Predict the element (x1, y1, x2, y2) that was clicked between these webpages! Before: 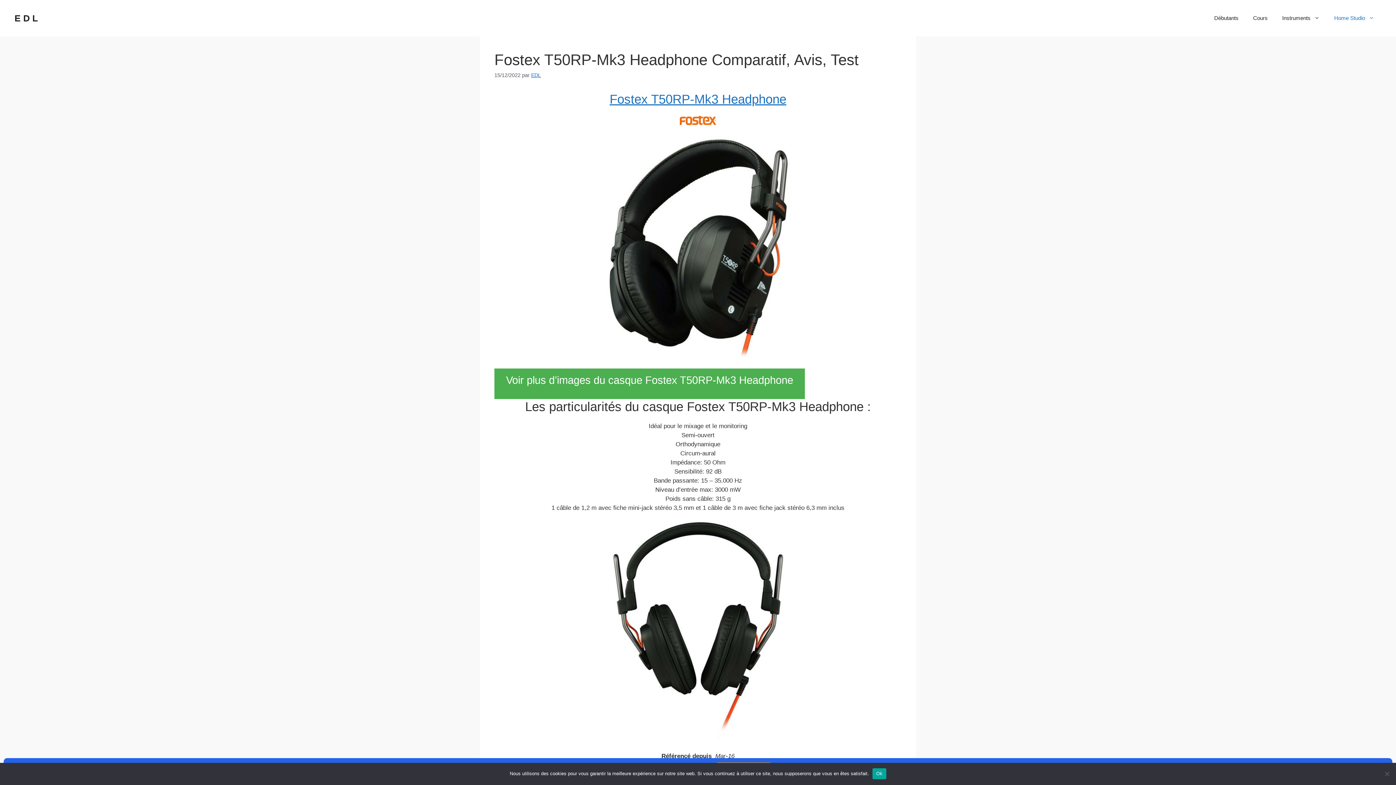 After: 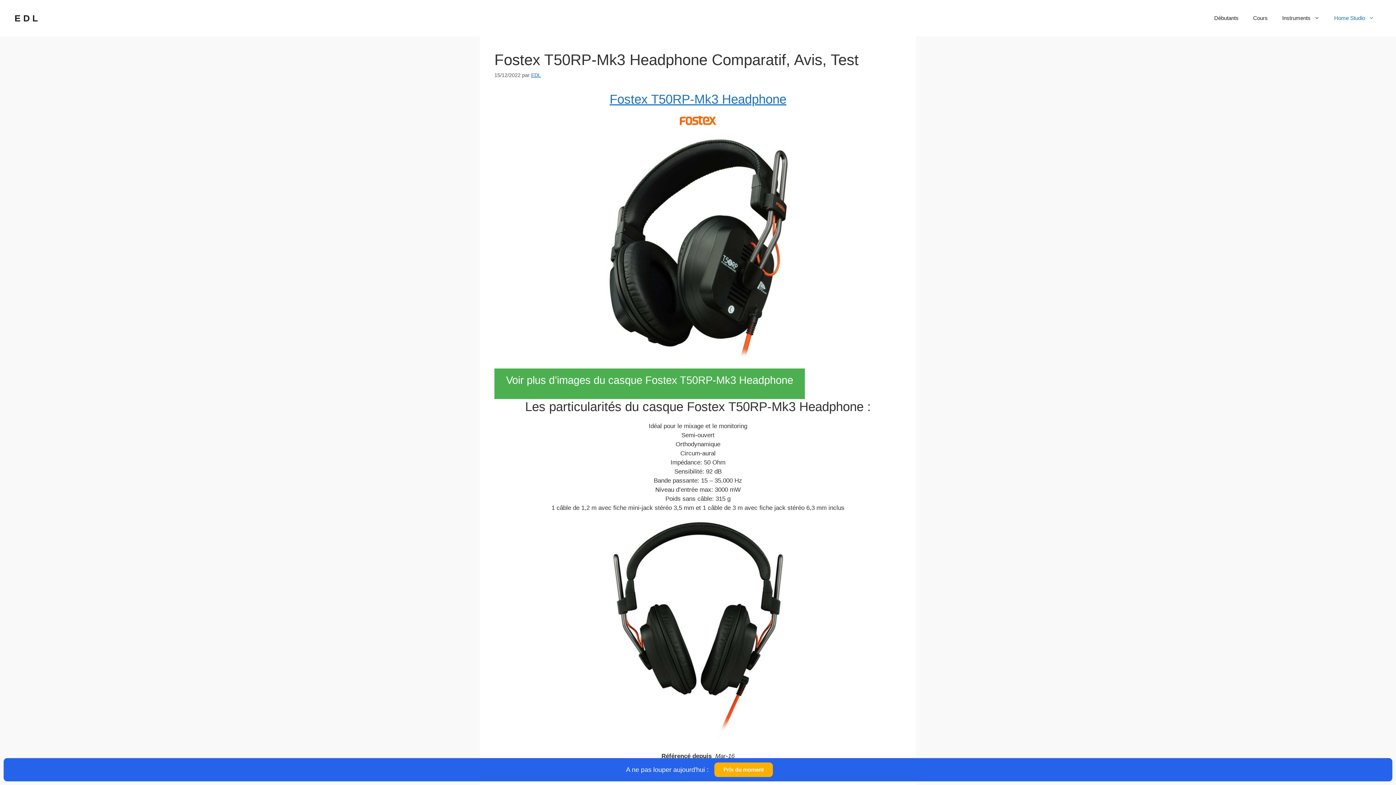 Action: label: Ok bbox: (872, 768, 886, 779)